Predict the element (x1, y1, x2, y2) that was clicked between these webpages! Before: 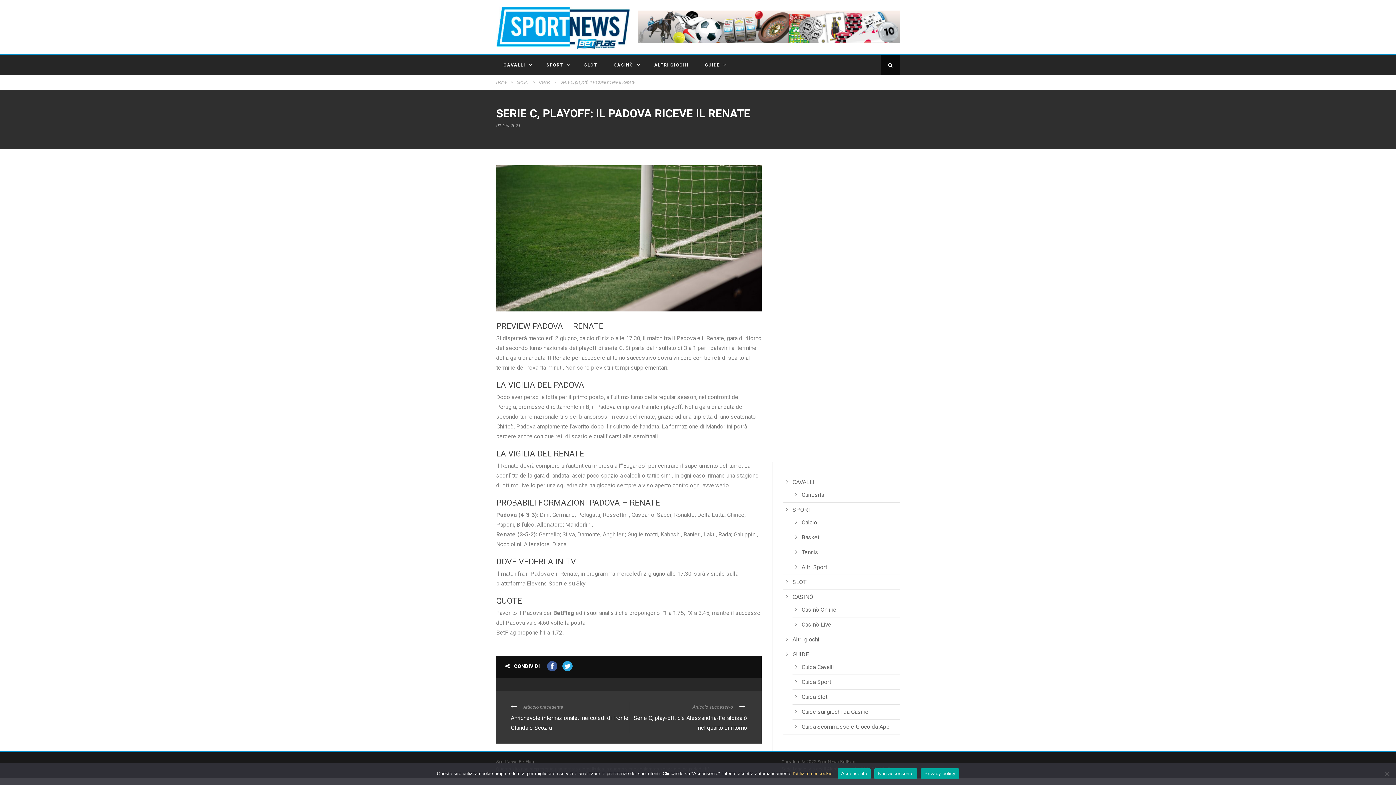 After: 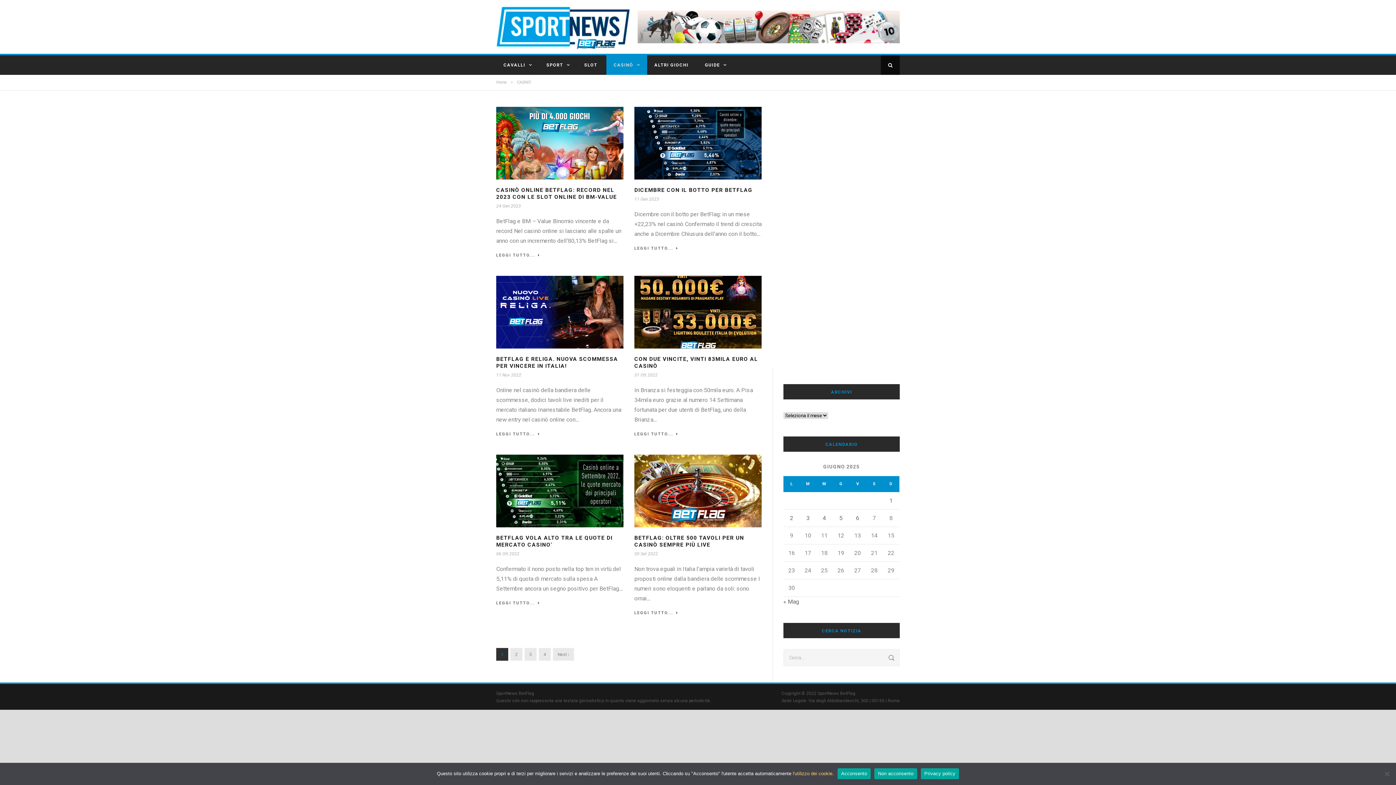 Action: label: CASINÒ bbox: (606, 55, 647, 74)